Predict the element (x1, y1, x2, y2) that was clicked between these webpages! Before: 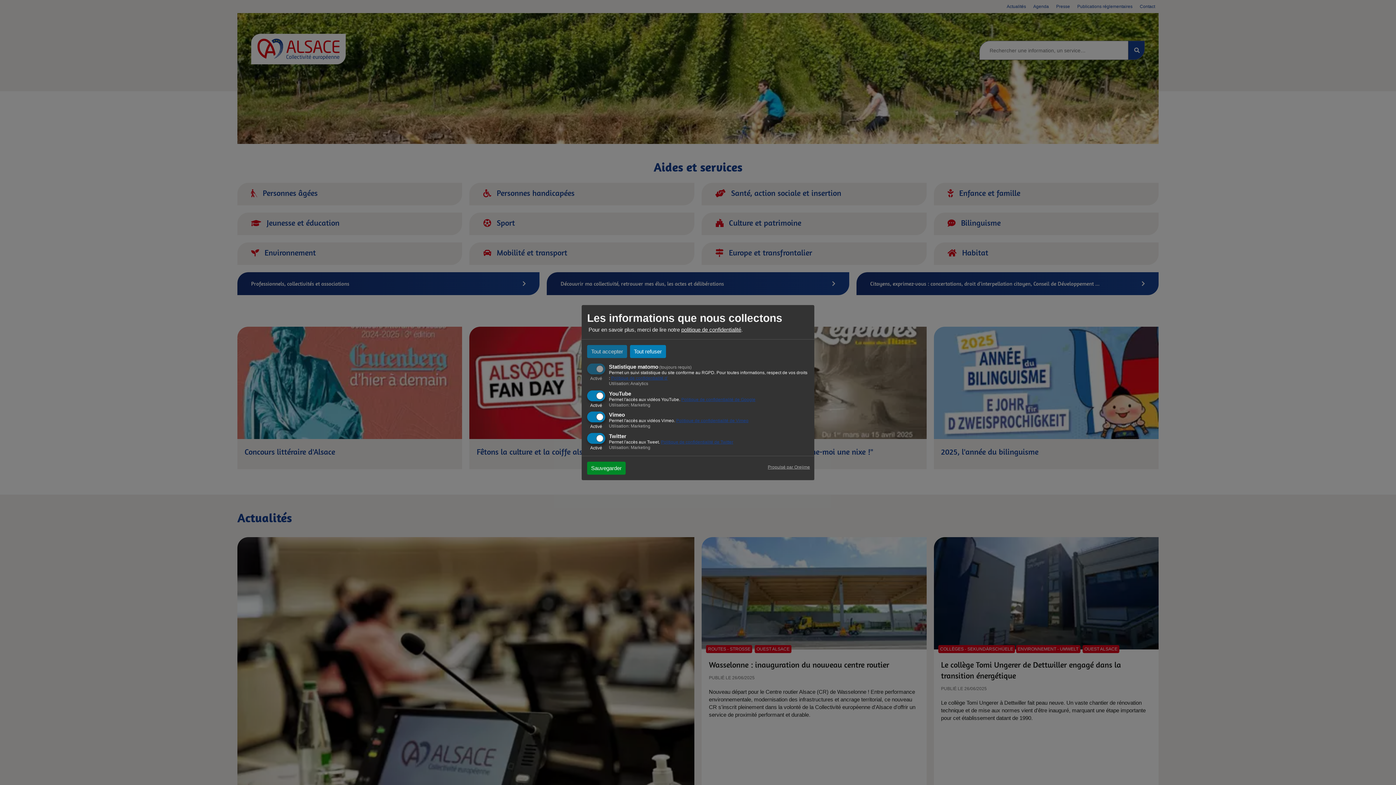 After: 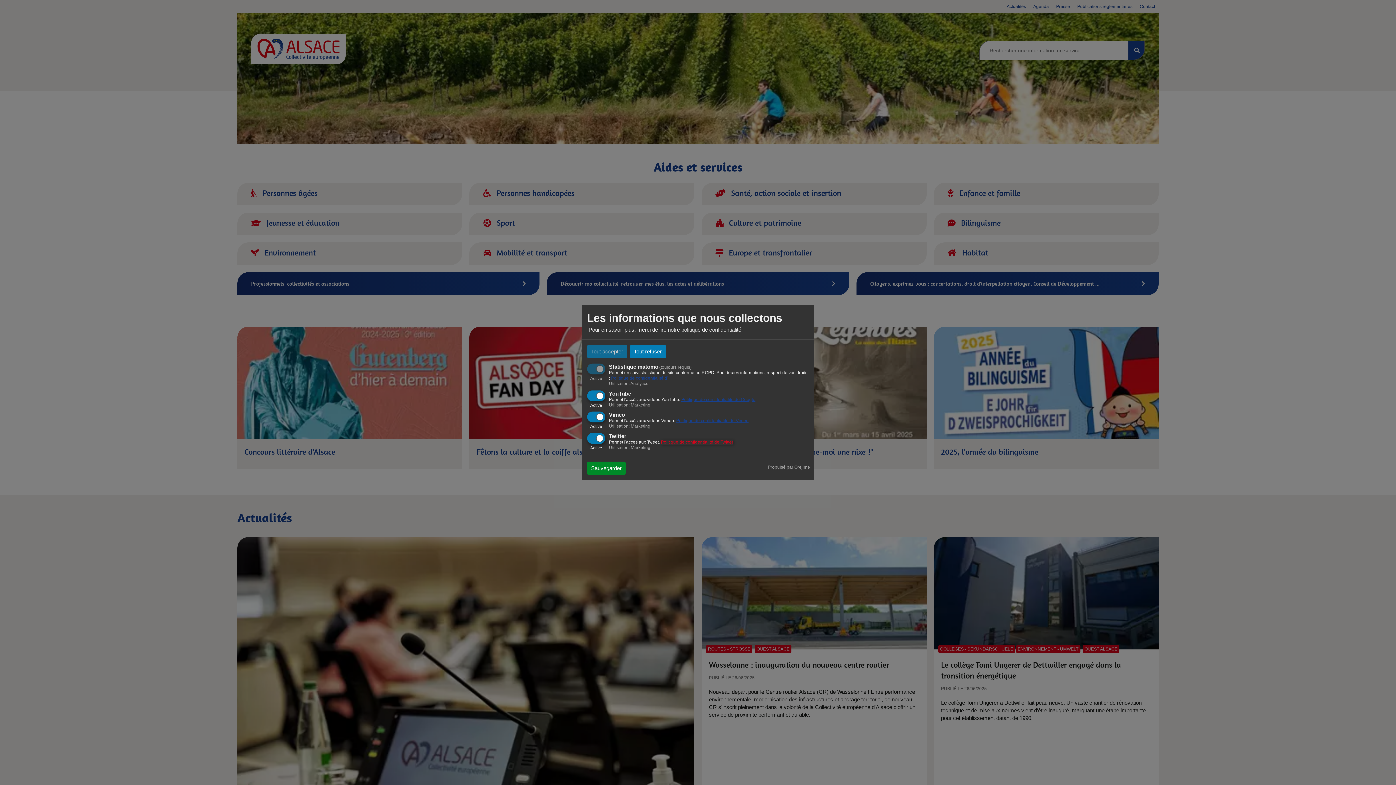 Action: label: Politique de confidentialité de Twitter bbox: (661, 439, 733, 444)